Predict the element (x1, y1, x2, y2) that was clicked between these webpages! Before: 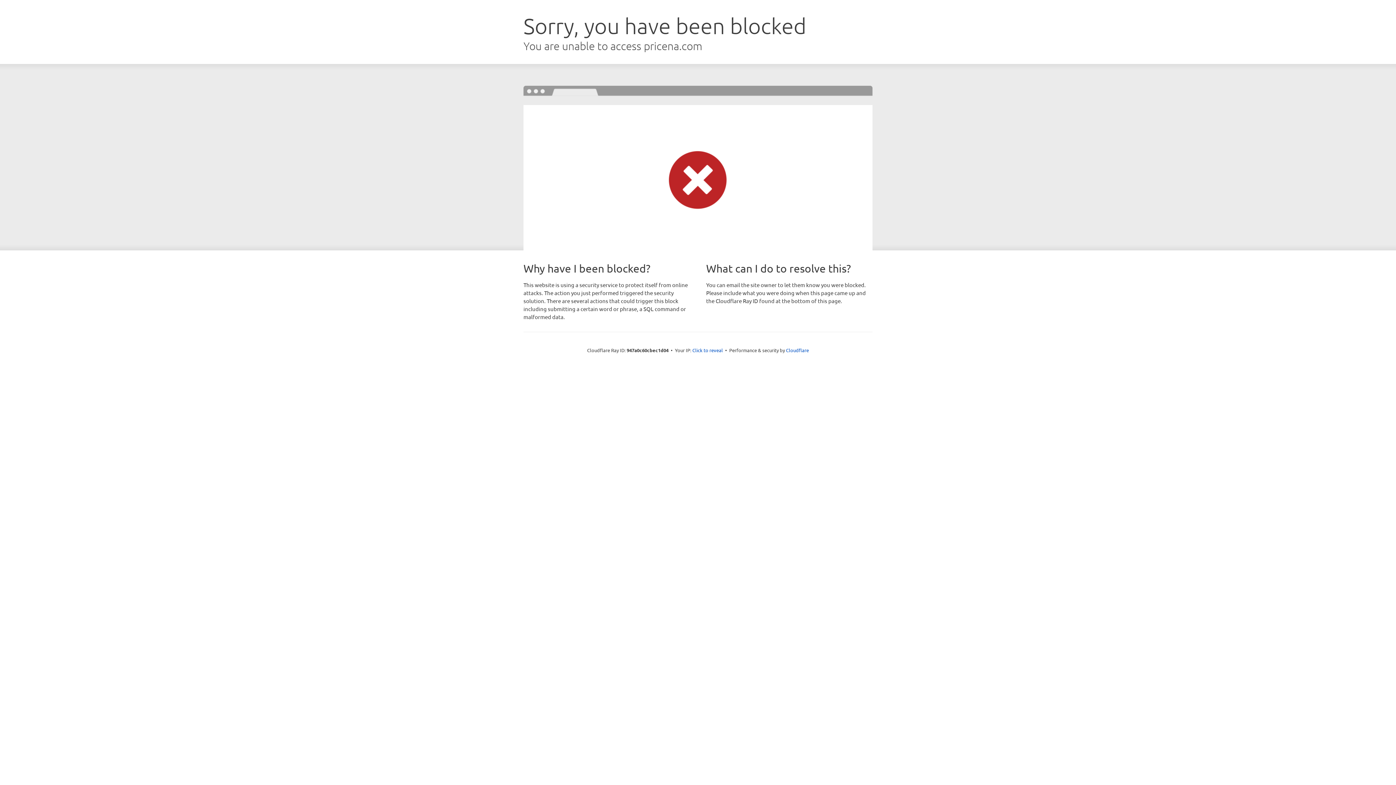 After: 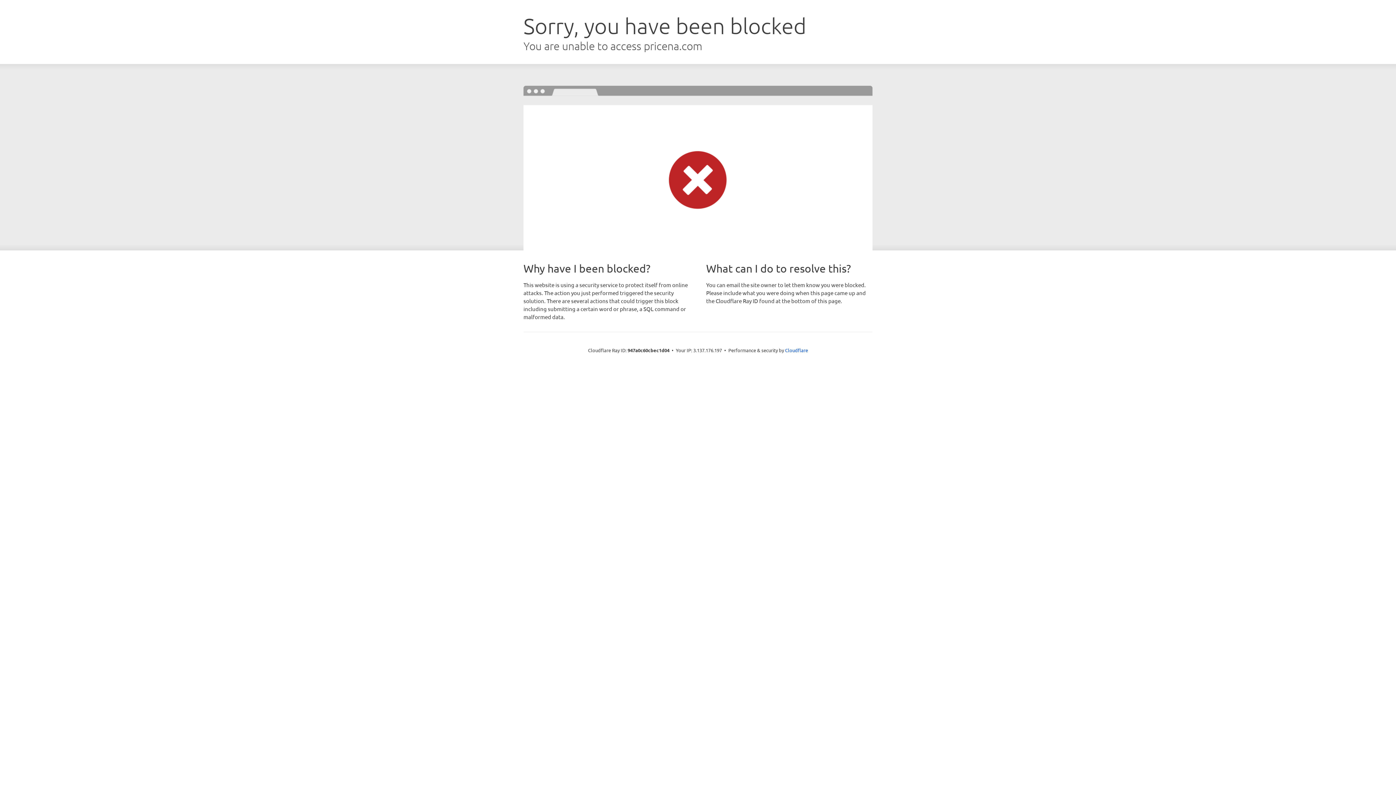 Action: label: Click to reveal bbox: (692, 346, 723, 353)